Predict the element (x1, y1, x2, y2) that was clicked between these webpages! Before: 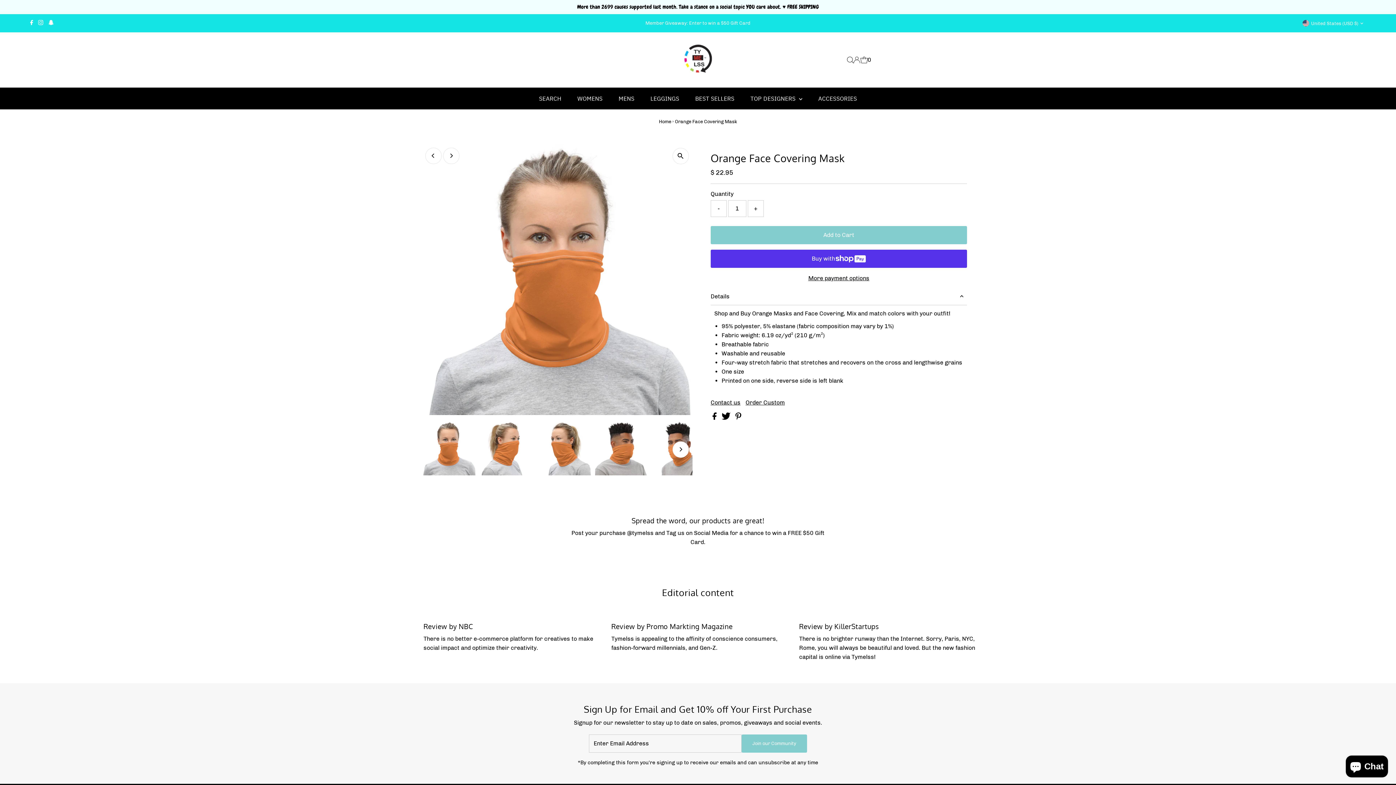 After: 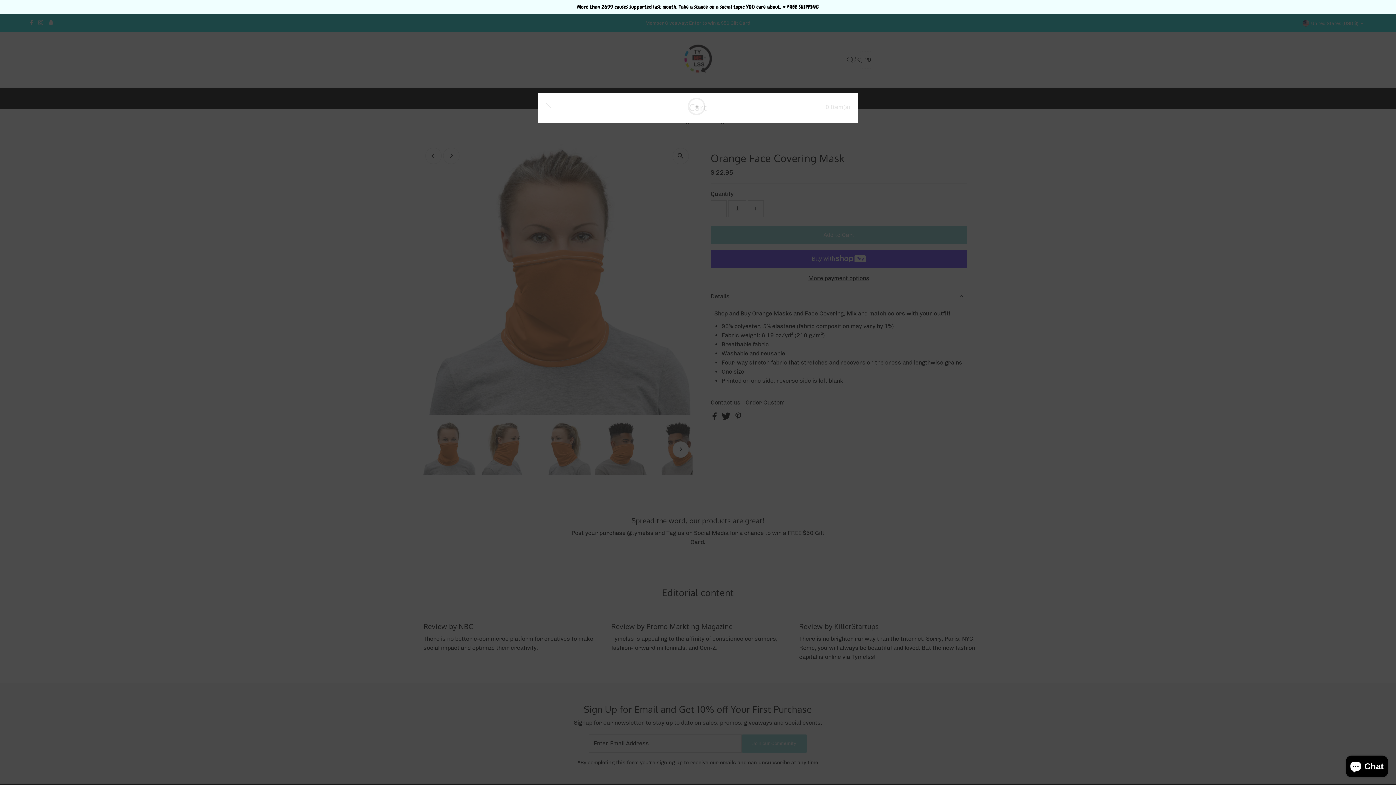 Action: bbox: (860, 51, 871, 68) label: Open cart